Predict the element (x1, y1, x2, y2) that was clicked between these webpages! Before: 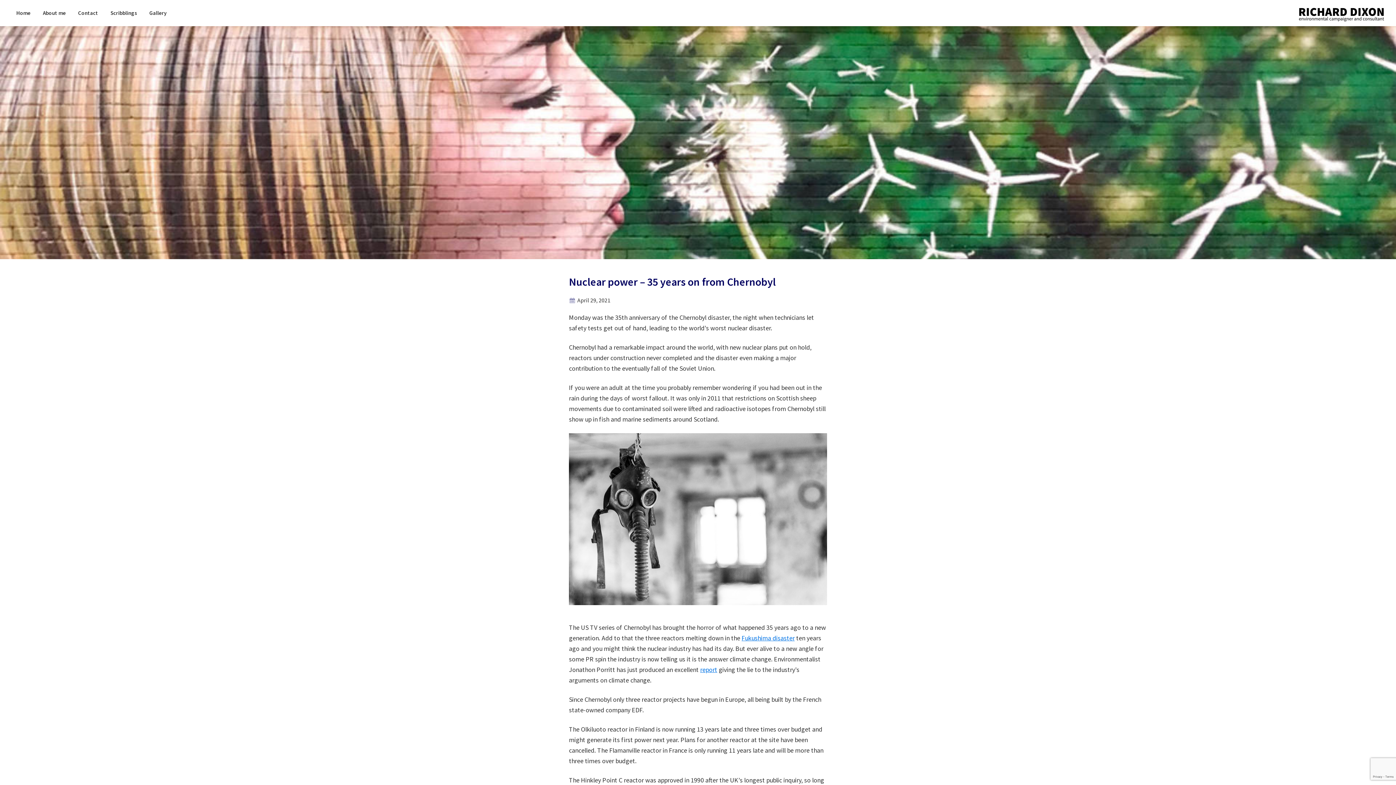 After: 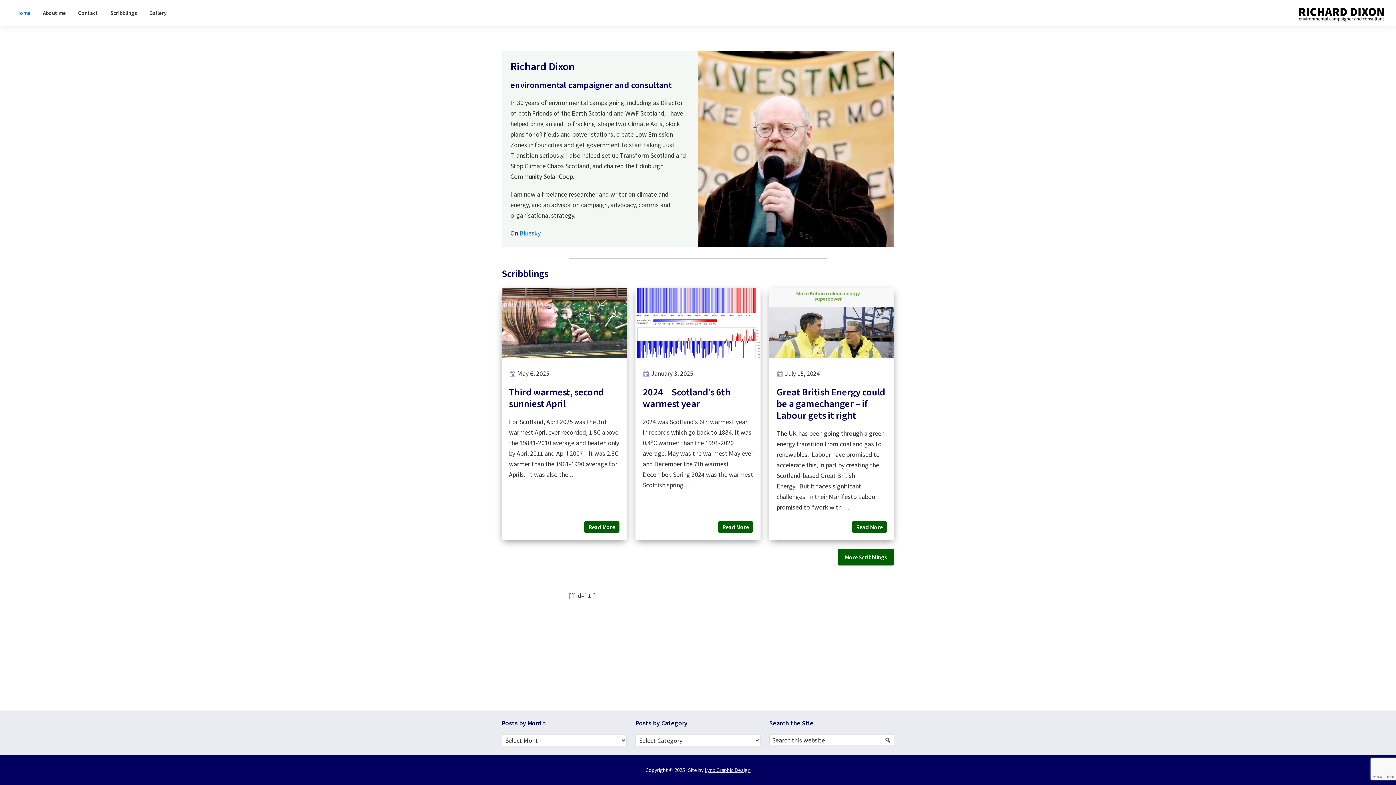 Action: bbox: (1298, 3, 1385, 25)